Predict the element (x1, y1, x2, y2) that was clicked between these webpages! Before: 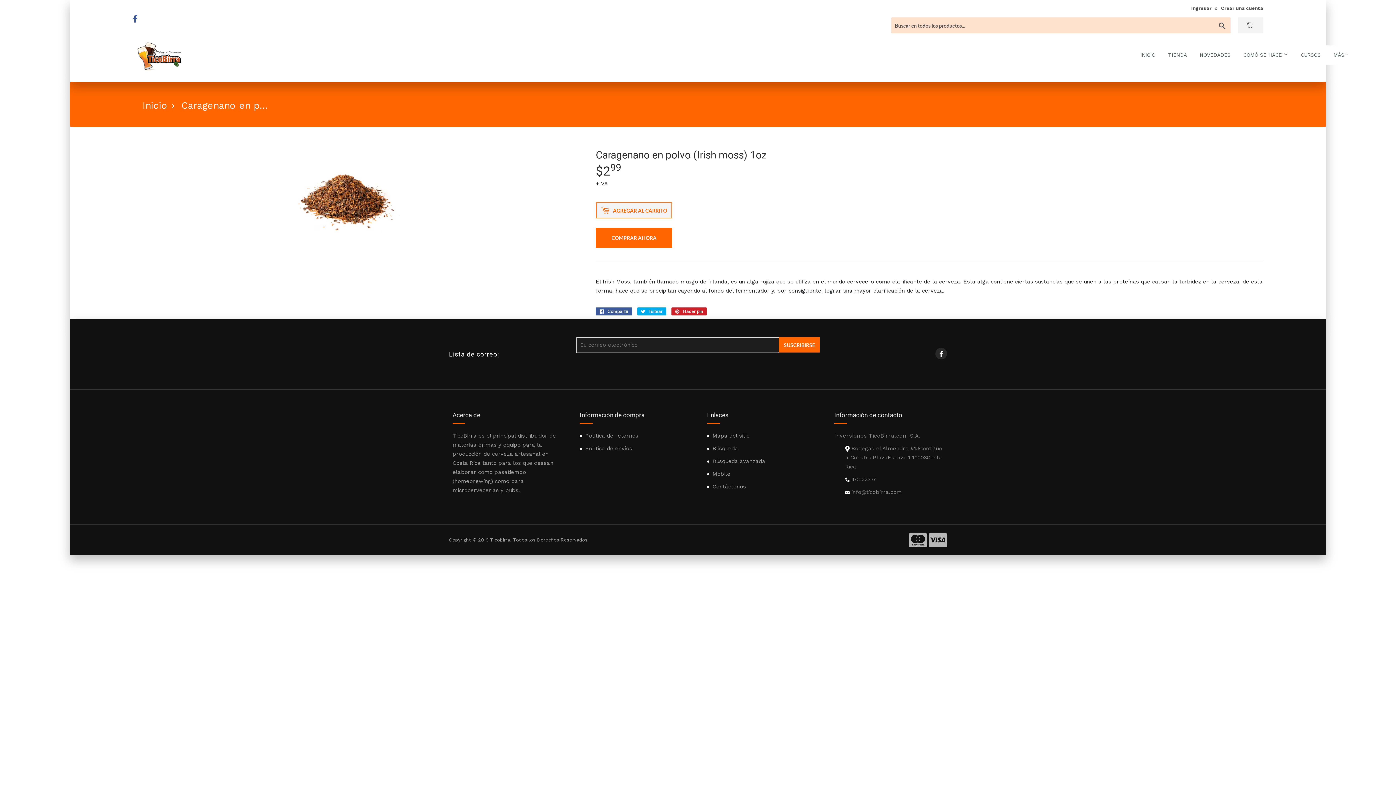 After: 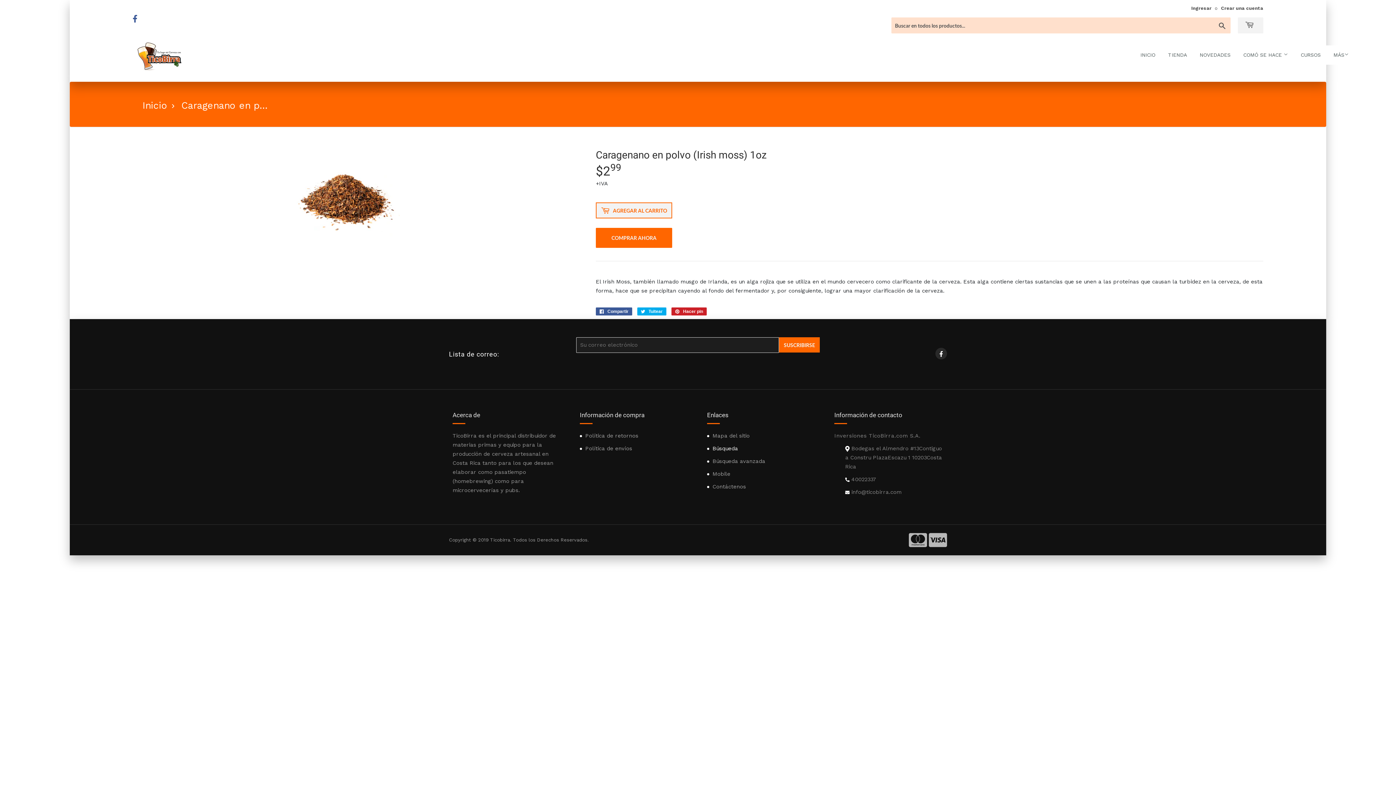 Action: bbox: (712, 445, 738, 452) label: Búsqueda